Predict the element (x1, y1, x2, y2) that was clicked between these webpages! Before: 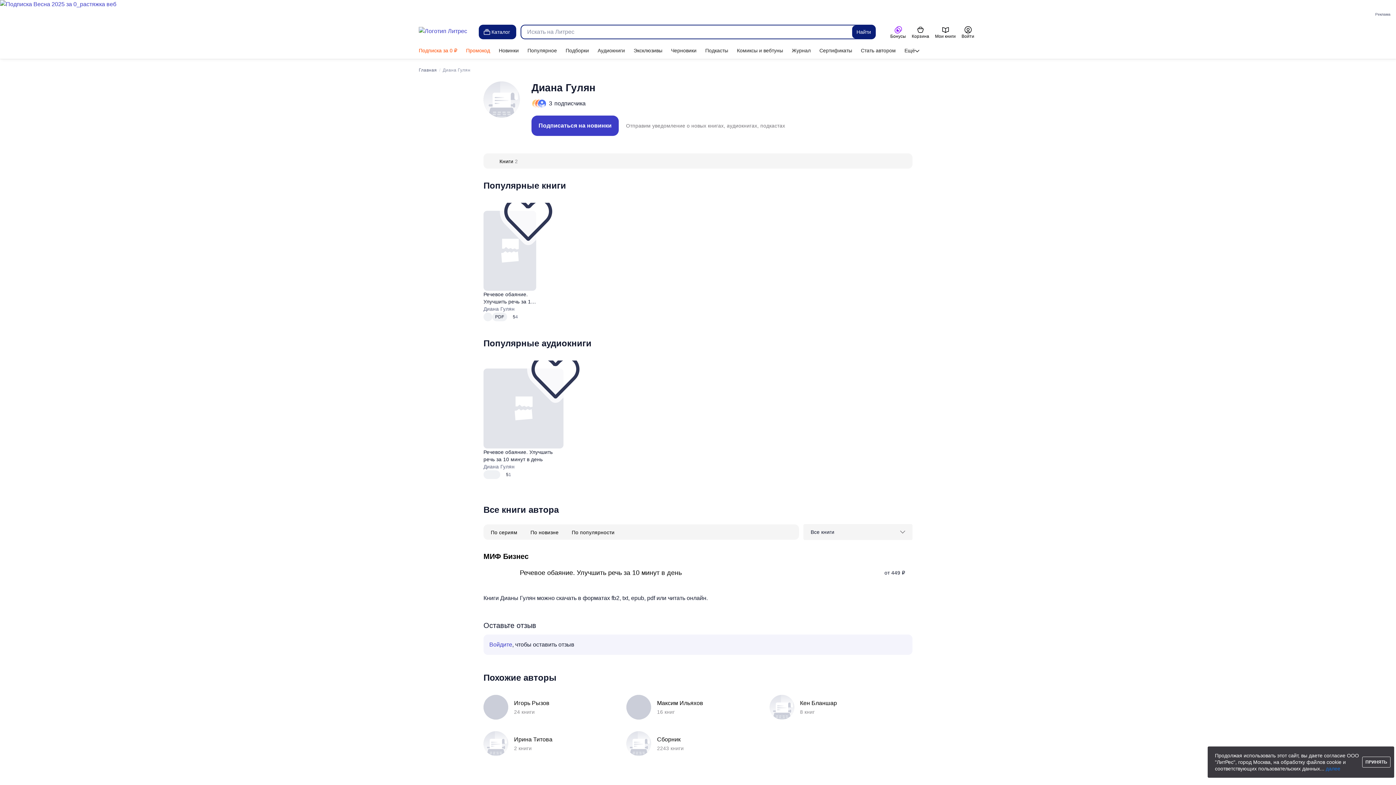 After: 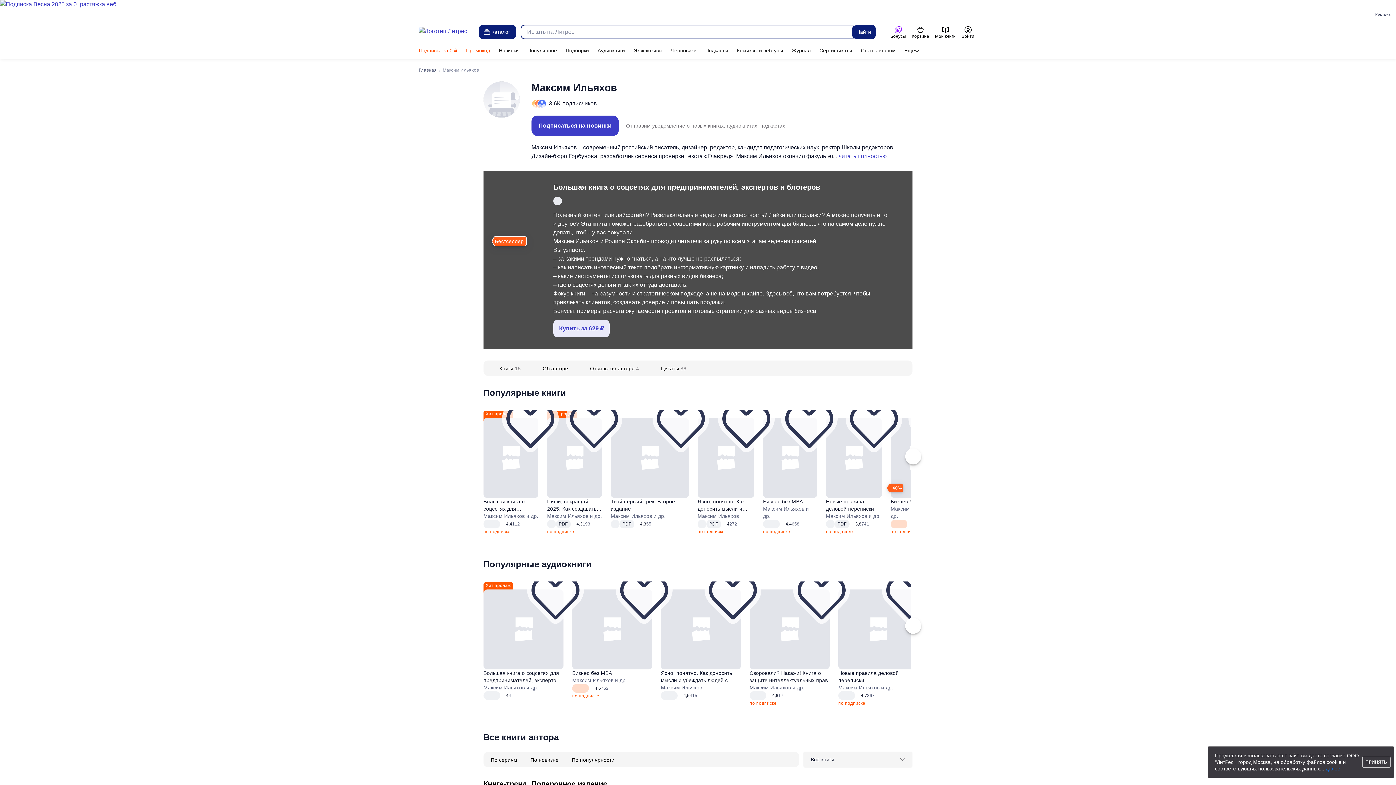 Action: bbox: (626, 695, 716, 720) label: Максим Ильяхов
16 книг